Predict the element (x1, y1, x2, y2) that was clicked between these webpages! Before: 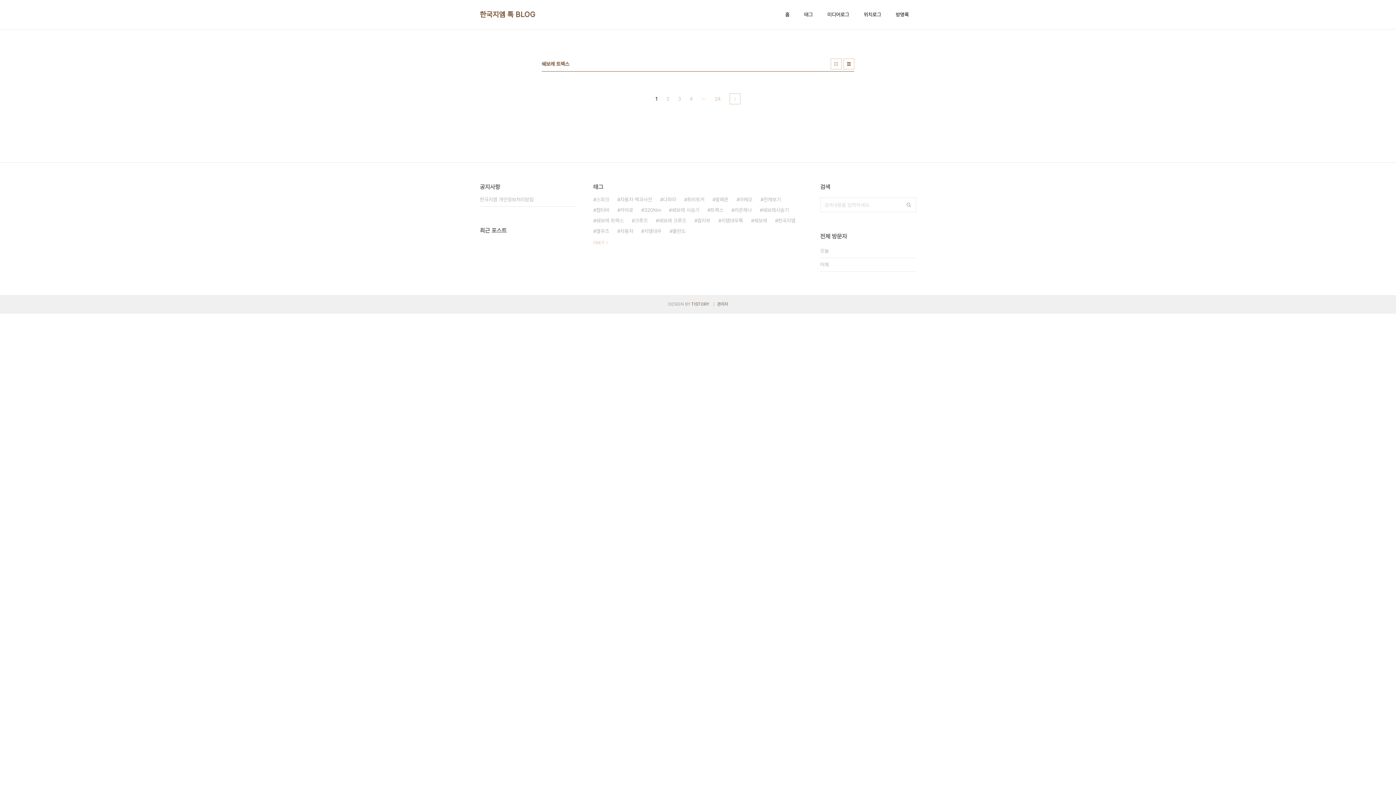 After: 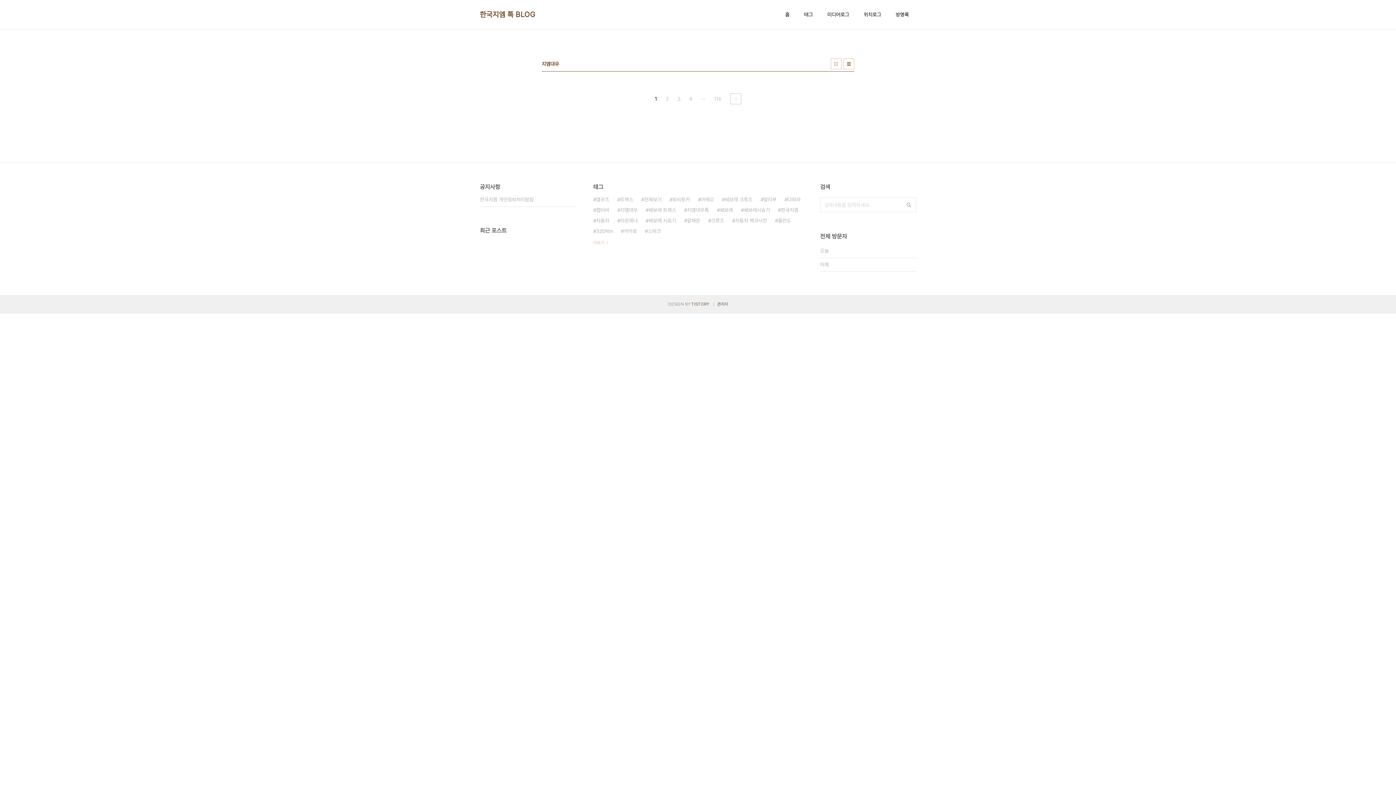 Action: bbox: (641, 226, 661, 236) label: 지엠대우